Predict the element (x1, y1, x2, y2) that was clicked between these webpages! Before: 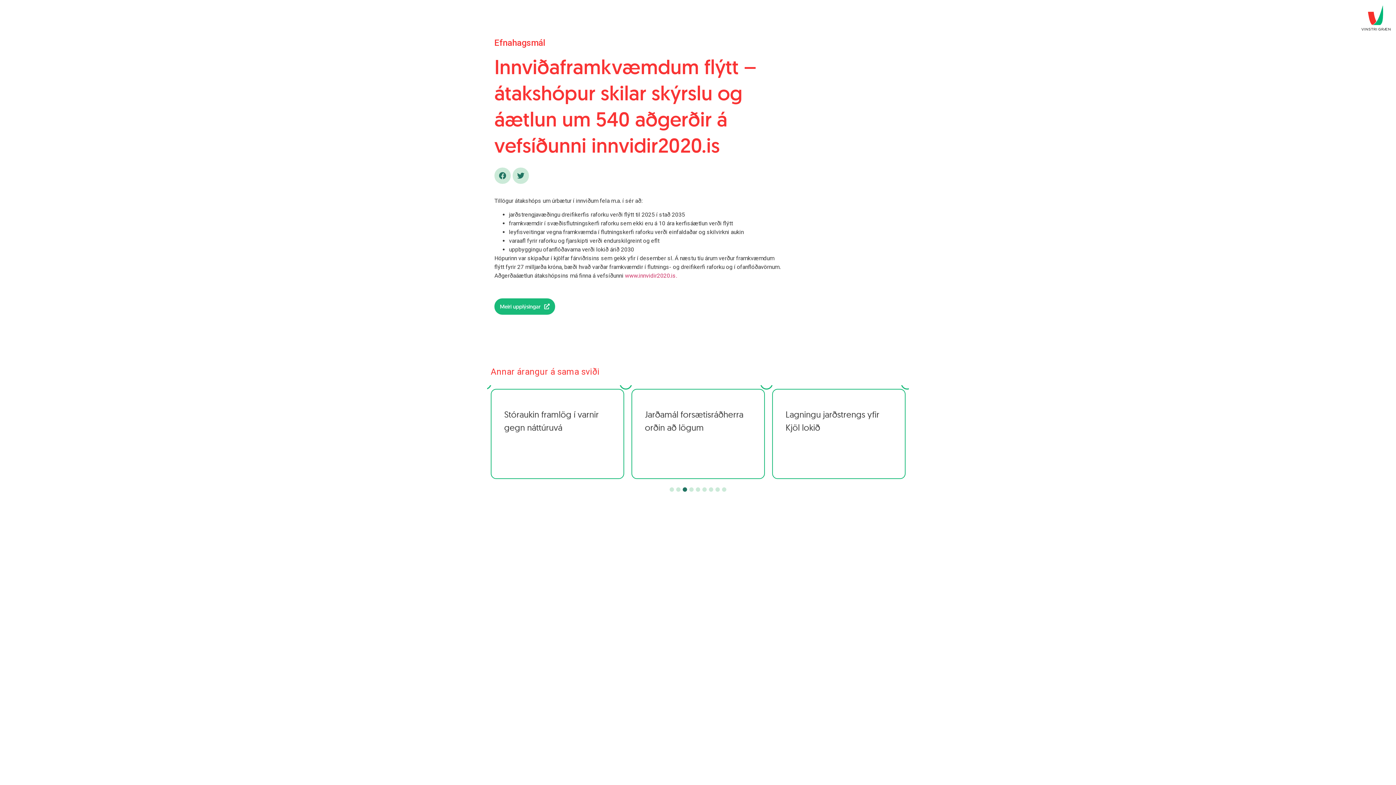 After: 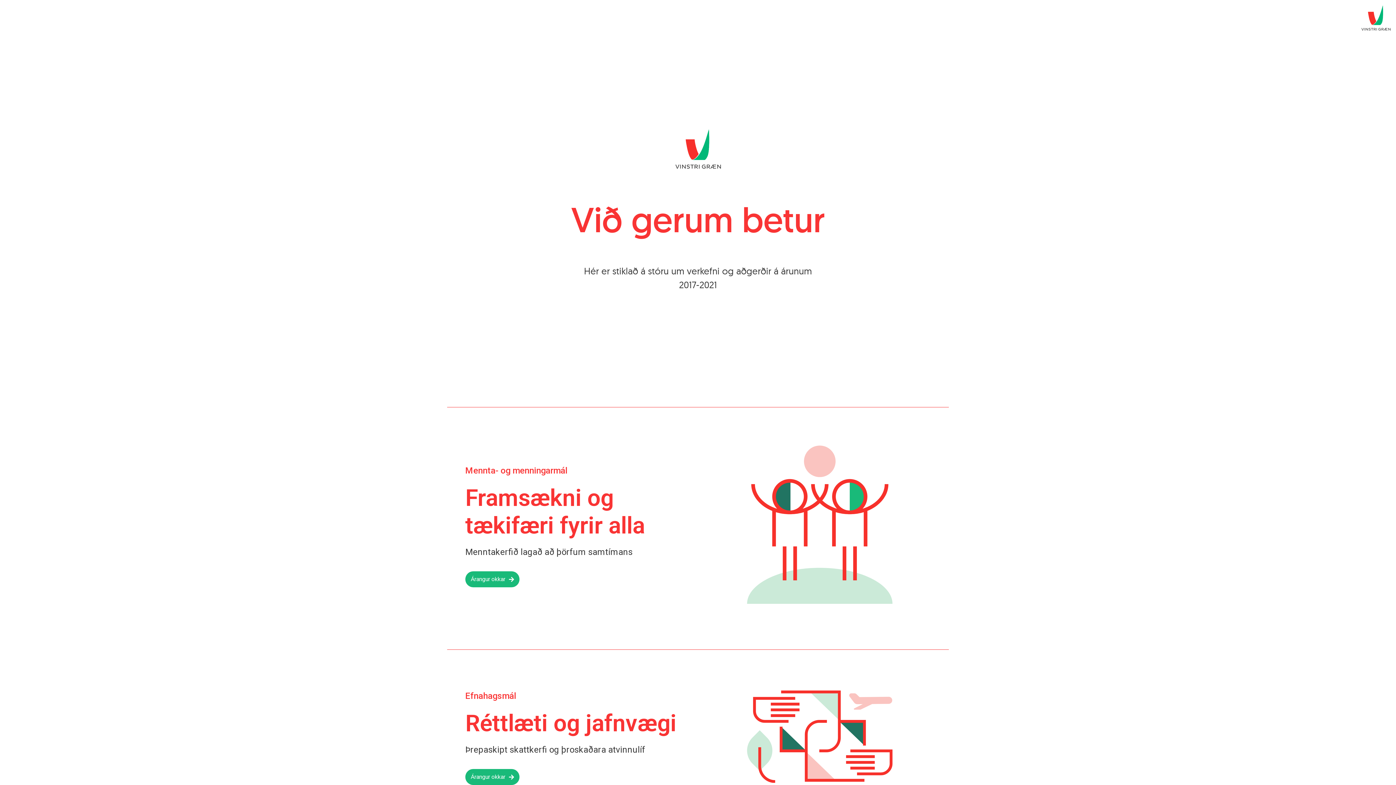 Action: bbox: (1361, 5, 1390, 30)